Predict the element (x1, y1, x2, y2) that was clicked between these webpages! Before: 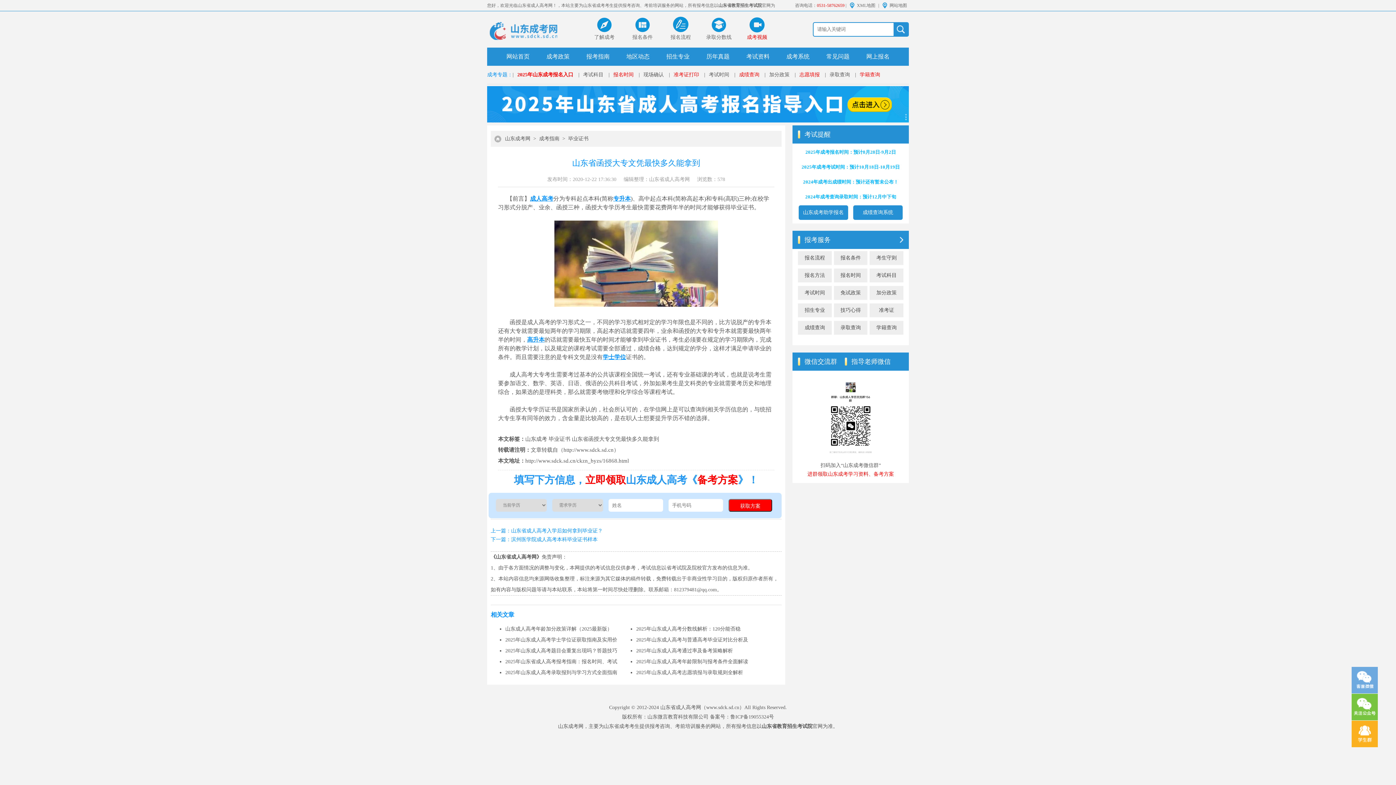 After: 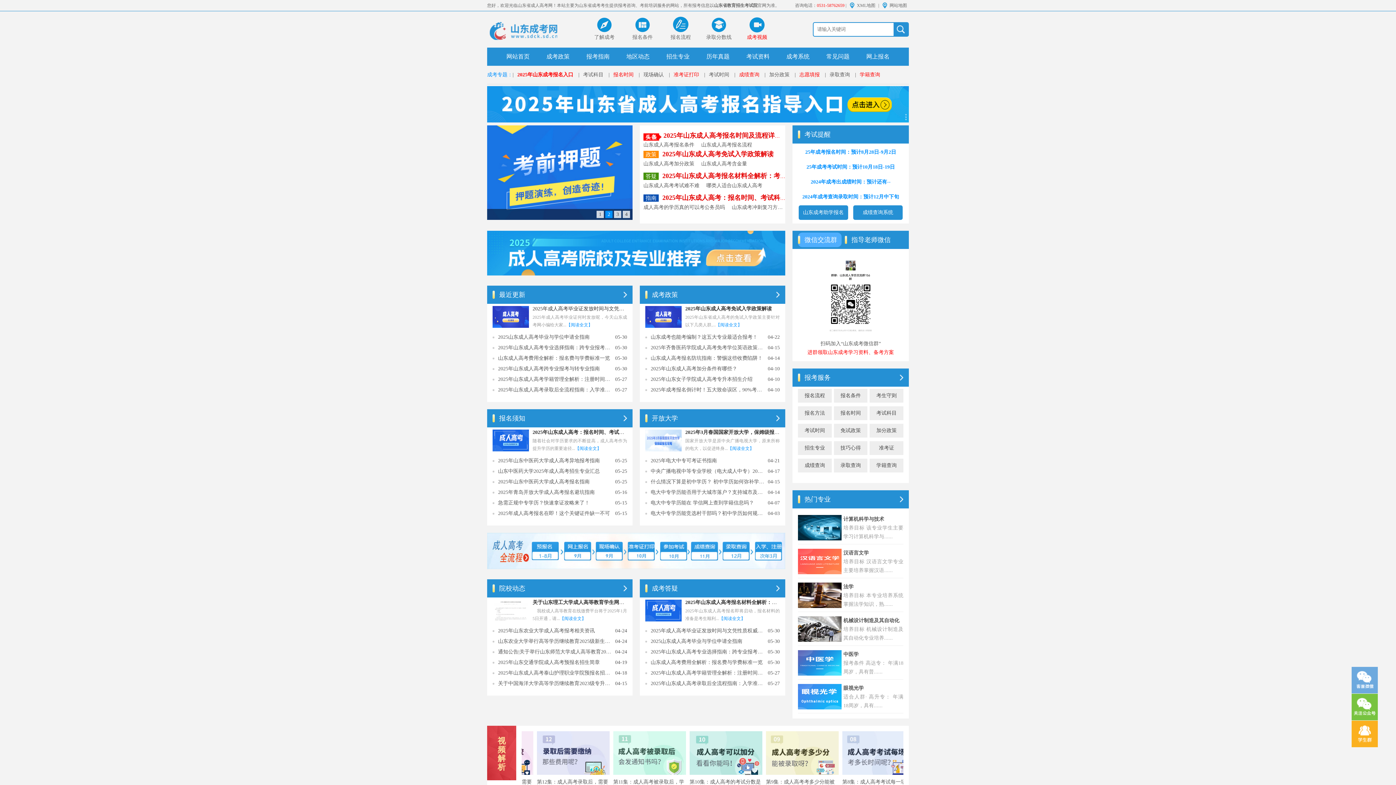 Action: bbox: (660, 705, 744, 710) label: 山东省成人高考网（www.sdck.sd.cn）